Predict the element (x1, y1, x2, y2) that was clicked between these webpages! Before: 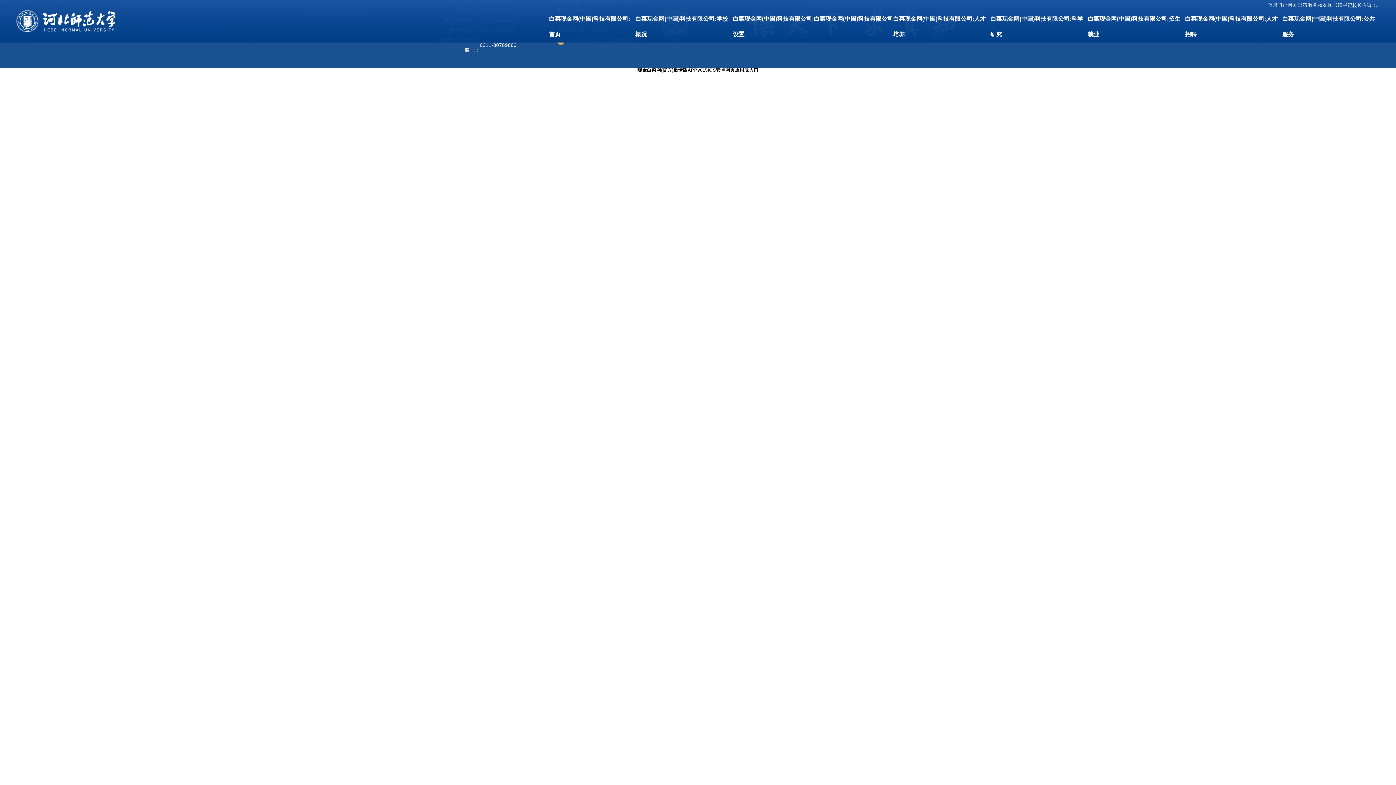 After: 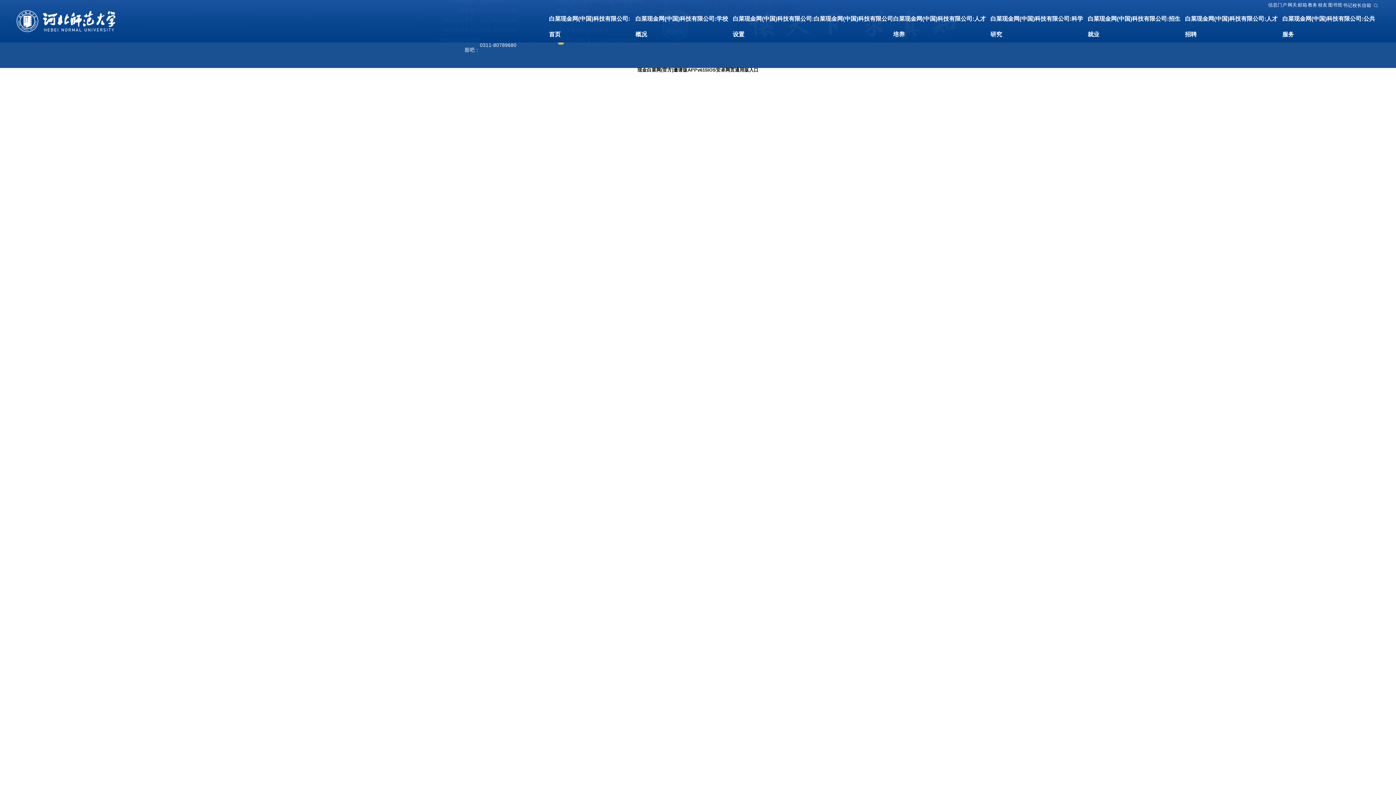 Action: bbox: (1373, 2, 1379, 8)